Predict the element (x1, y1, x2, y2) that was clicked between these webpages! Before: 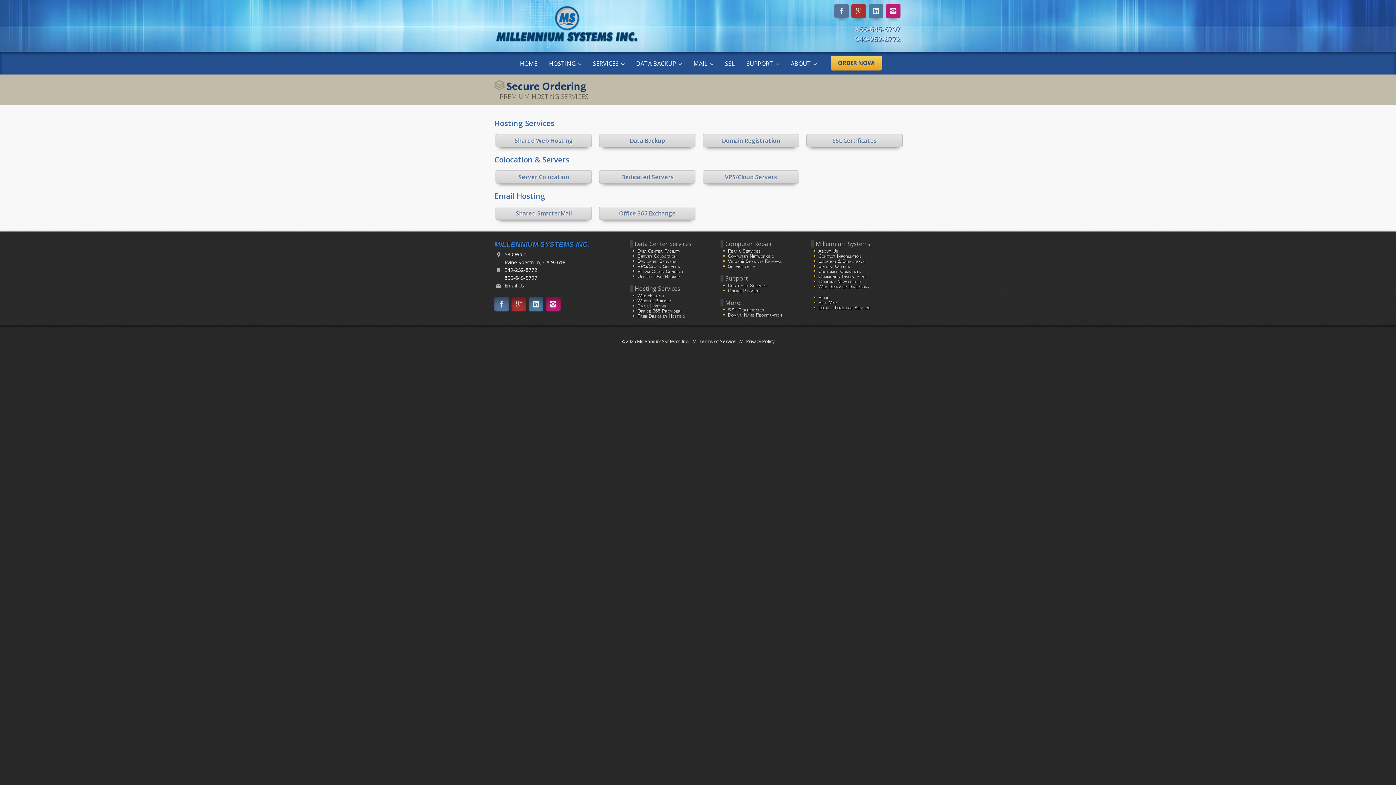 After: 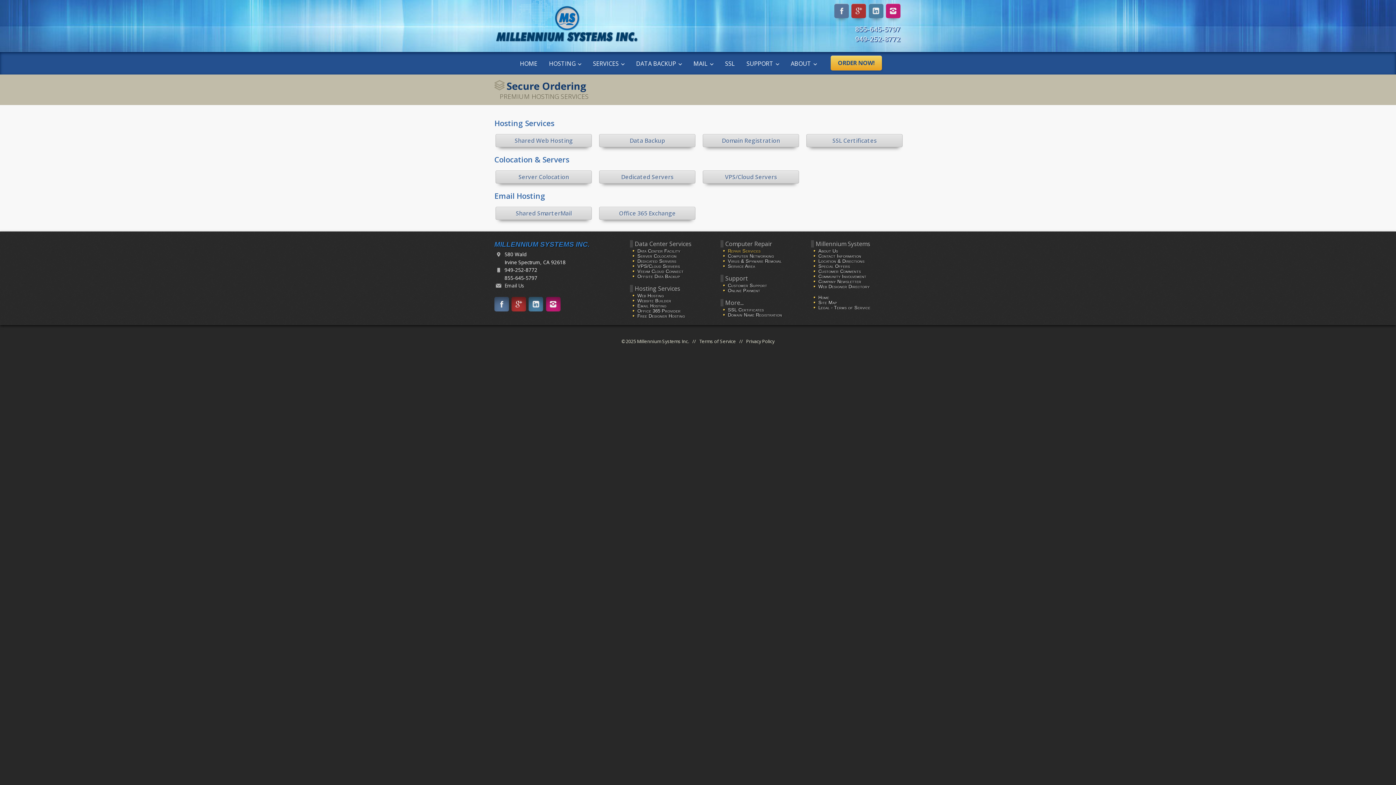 Action: bbox: (728, 248, 760, 253) label: Repair Services